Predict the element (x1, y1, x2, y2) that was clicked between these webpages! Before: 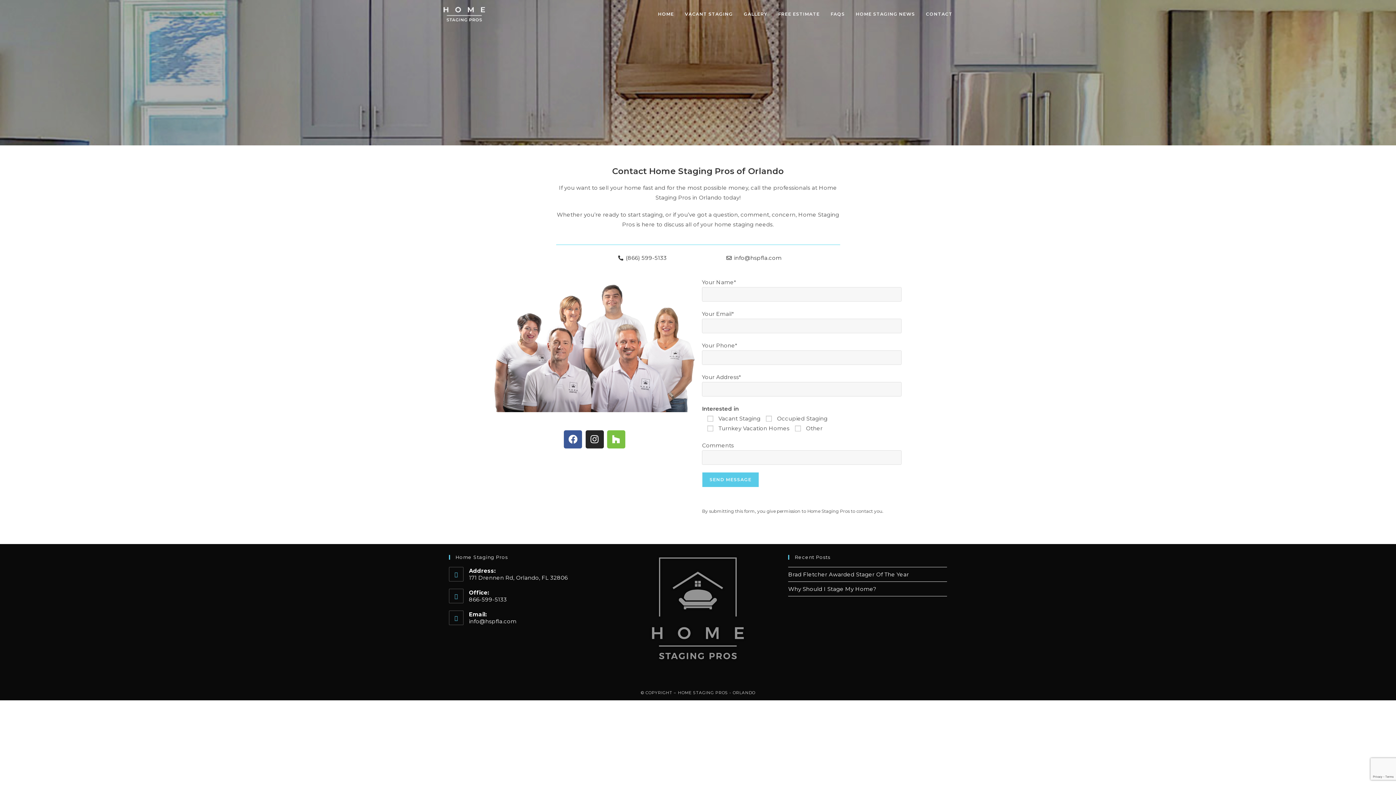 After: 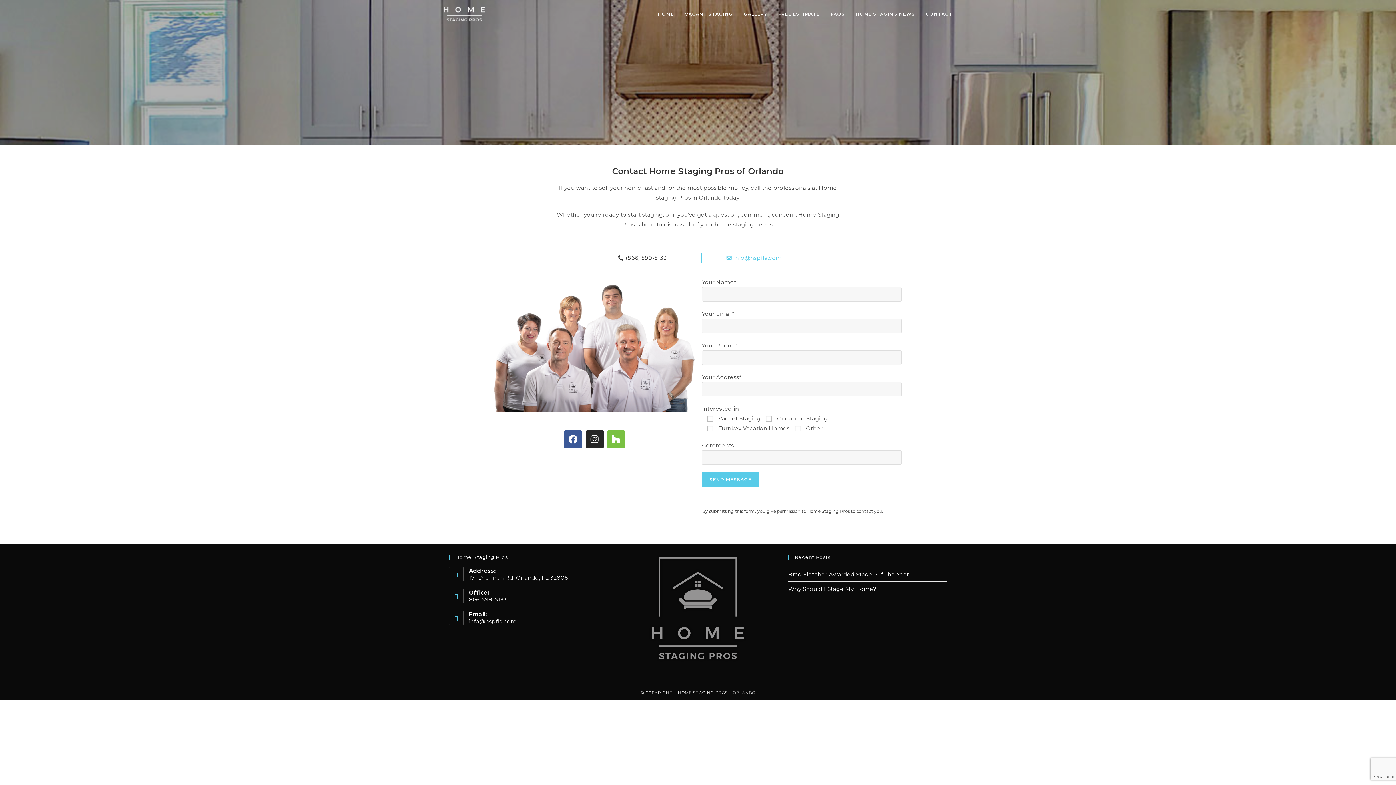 Action: bbox: (701, 253, 806, 262) label: info@hspfla.com